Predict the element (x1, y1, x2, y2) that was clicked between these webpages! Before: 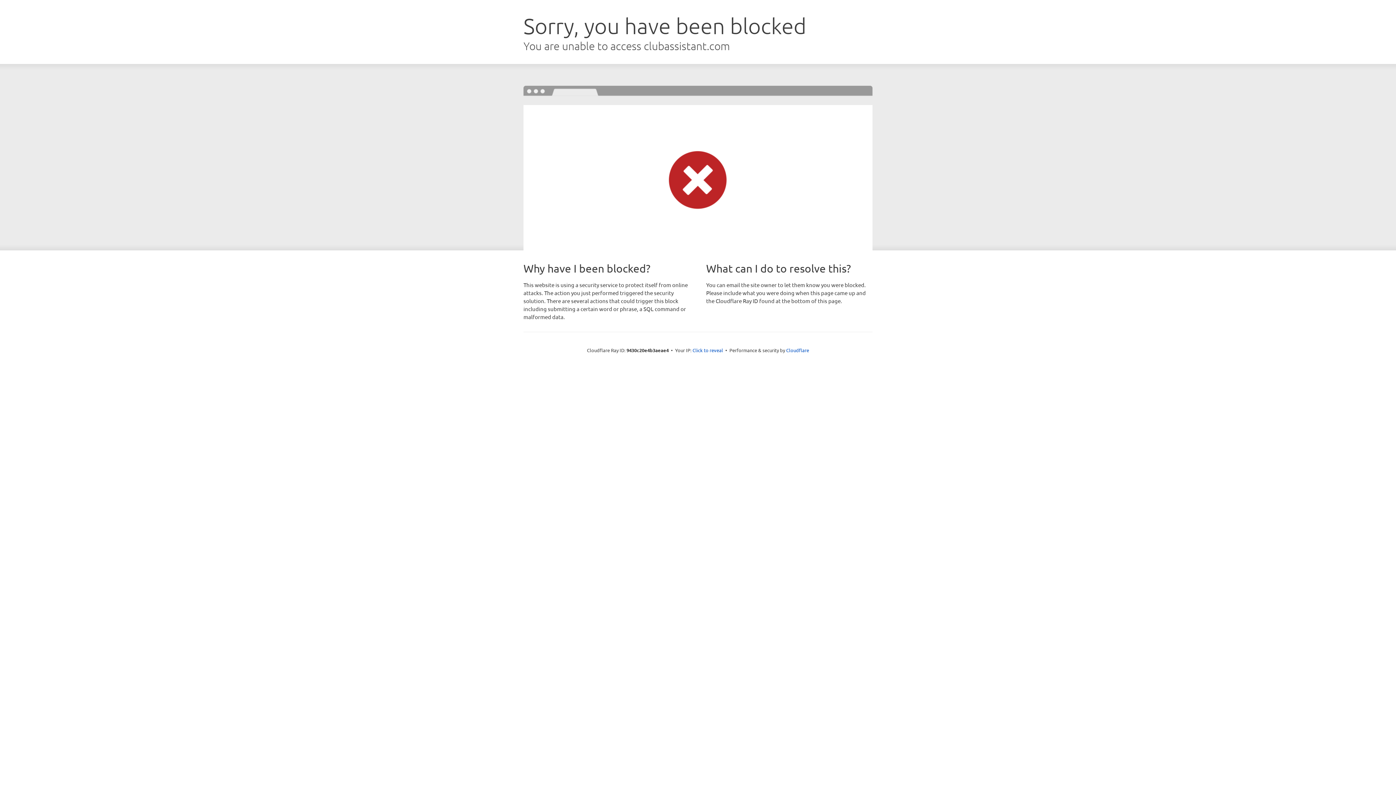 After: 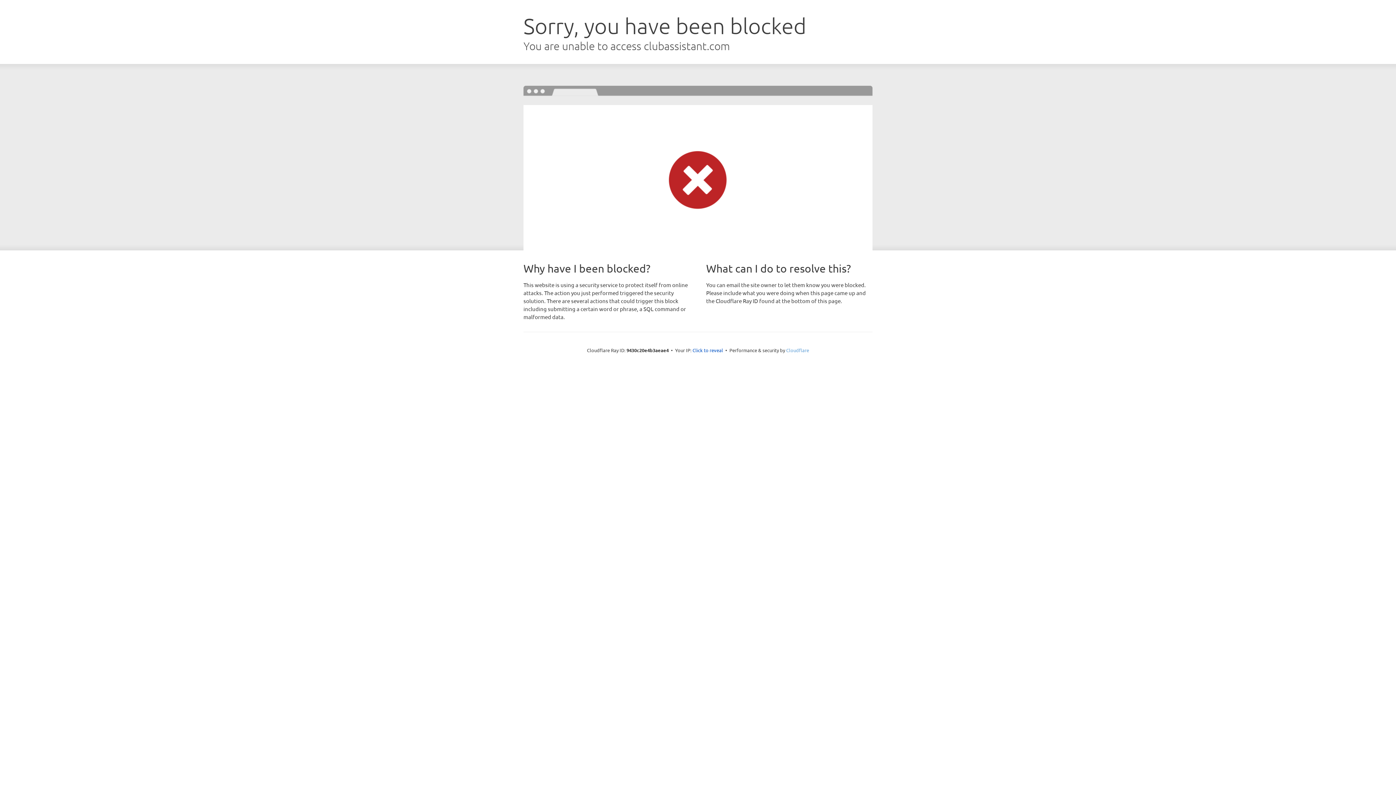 Action: bbox: (786, 347, 809, 353) label: Cloudflare